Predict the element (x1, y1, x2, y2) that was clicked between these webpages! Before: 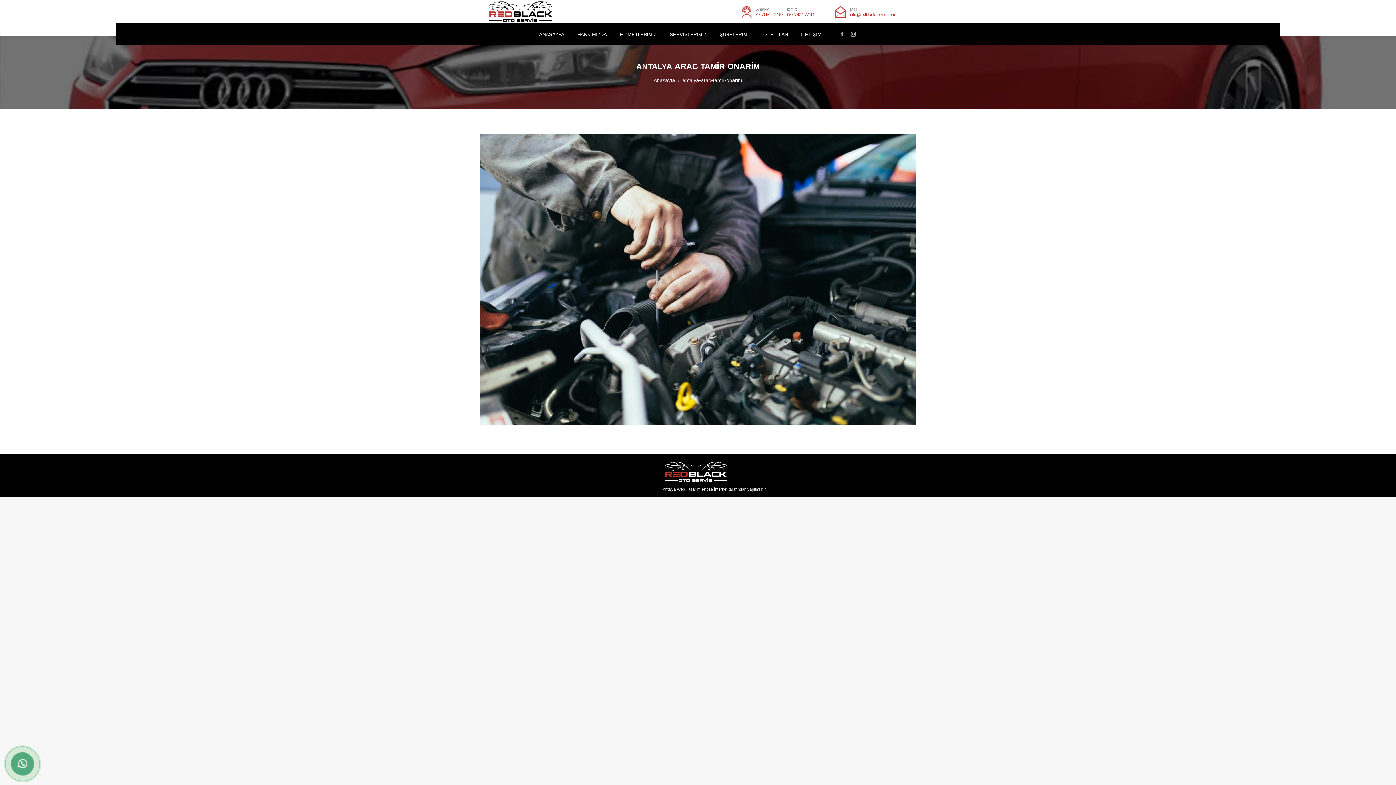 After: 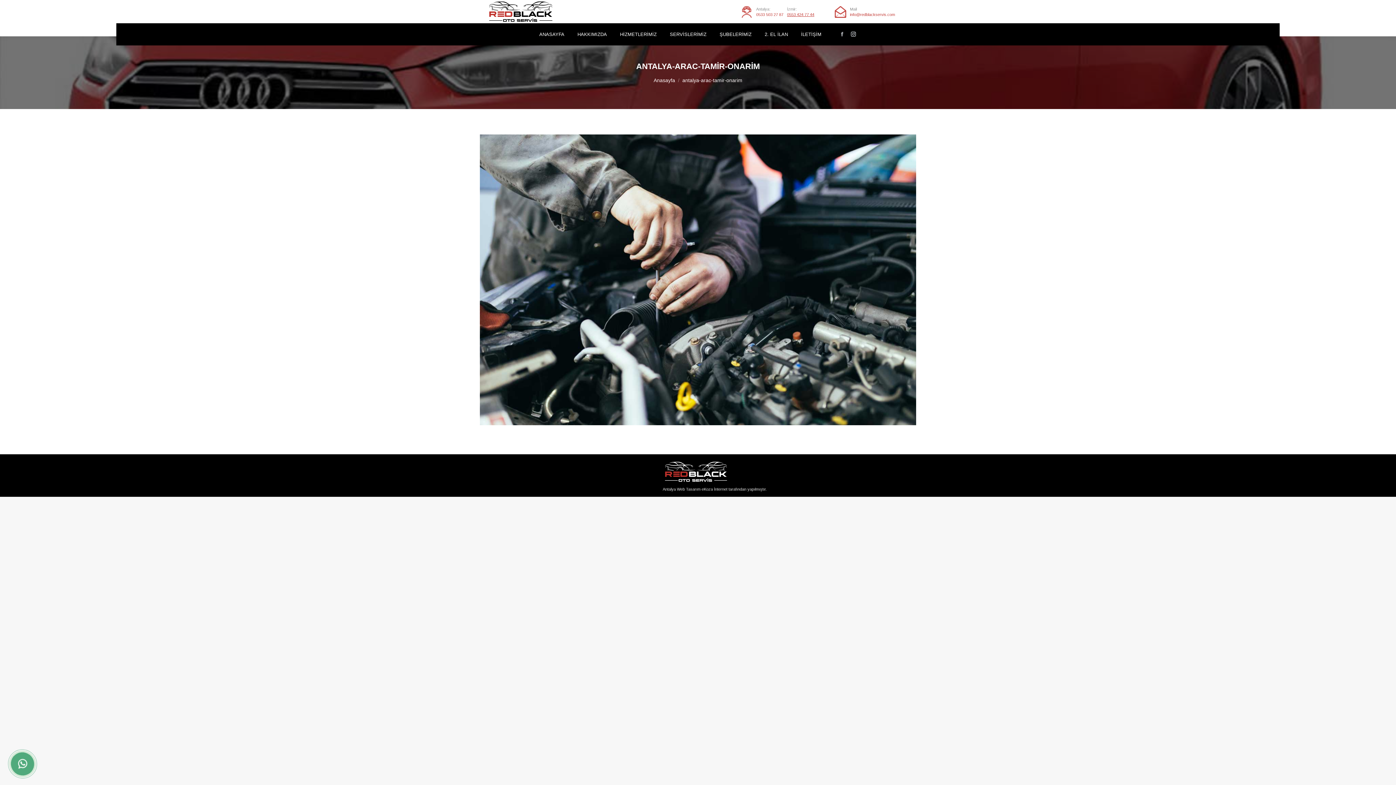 Action: label: 0553 424 77 44 bbox: (787, 12, 814, 16)